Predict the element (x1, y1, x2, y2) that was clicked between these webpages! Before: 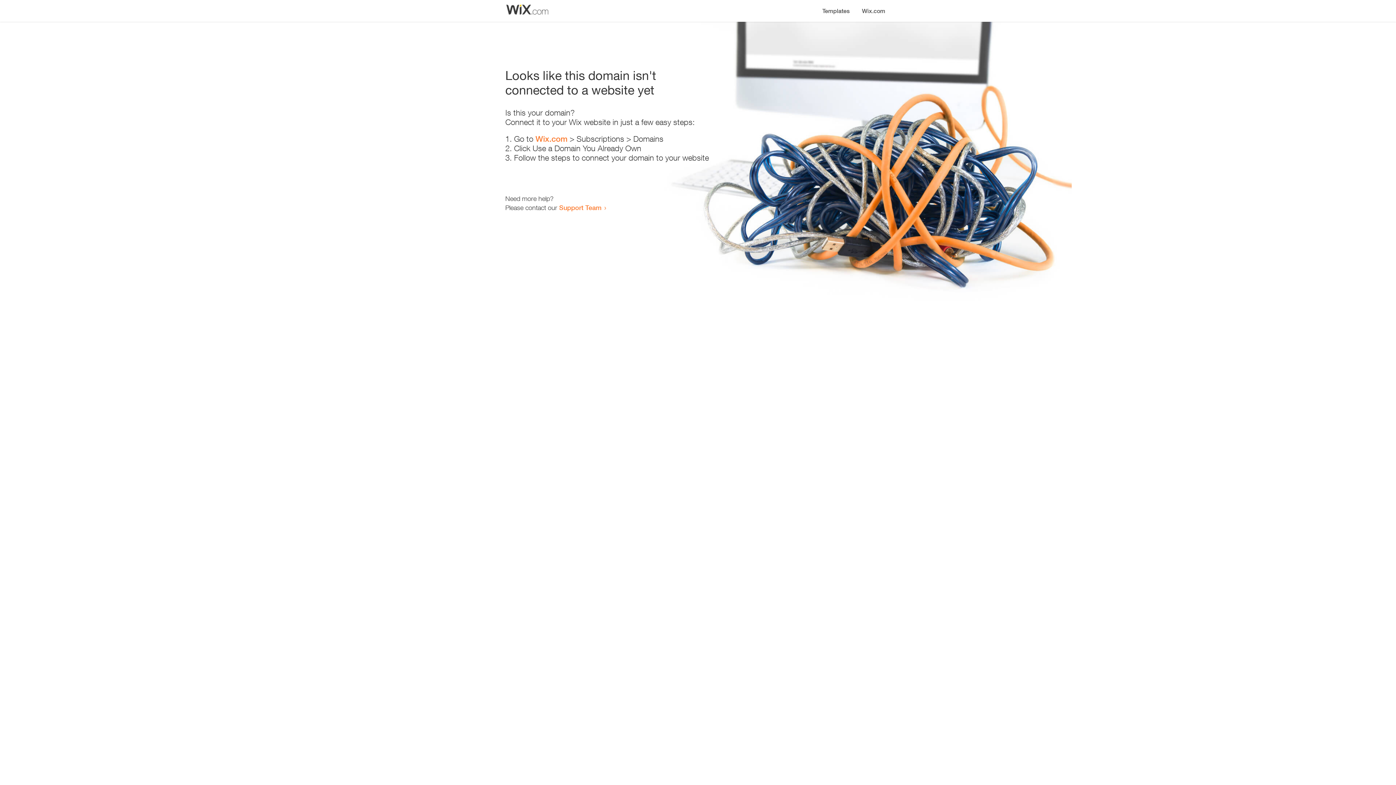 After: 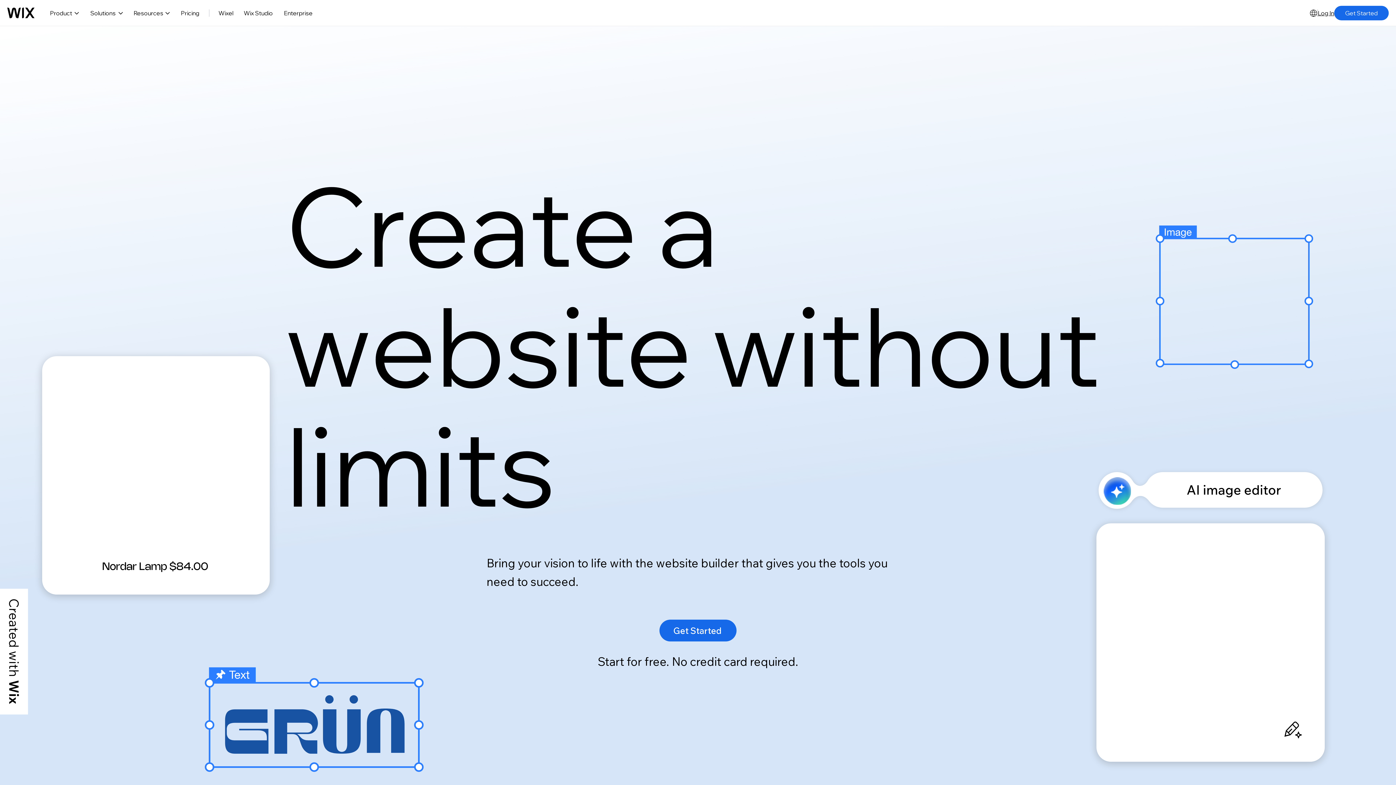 Action: label: Wix.com bbox: (856, 0, 890, 14)